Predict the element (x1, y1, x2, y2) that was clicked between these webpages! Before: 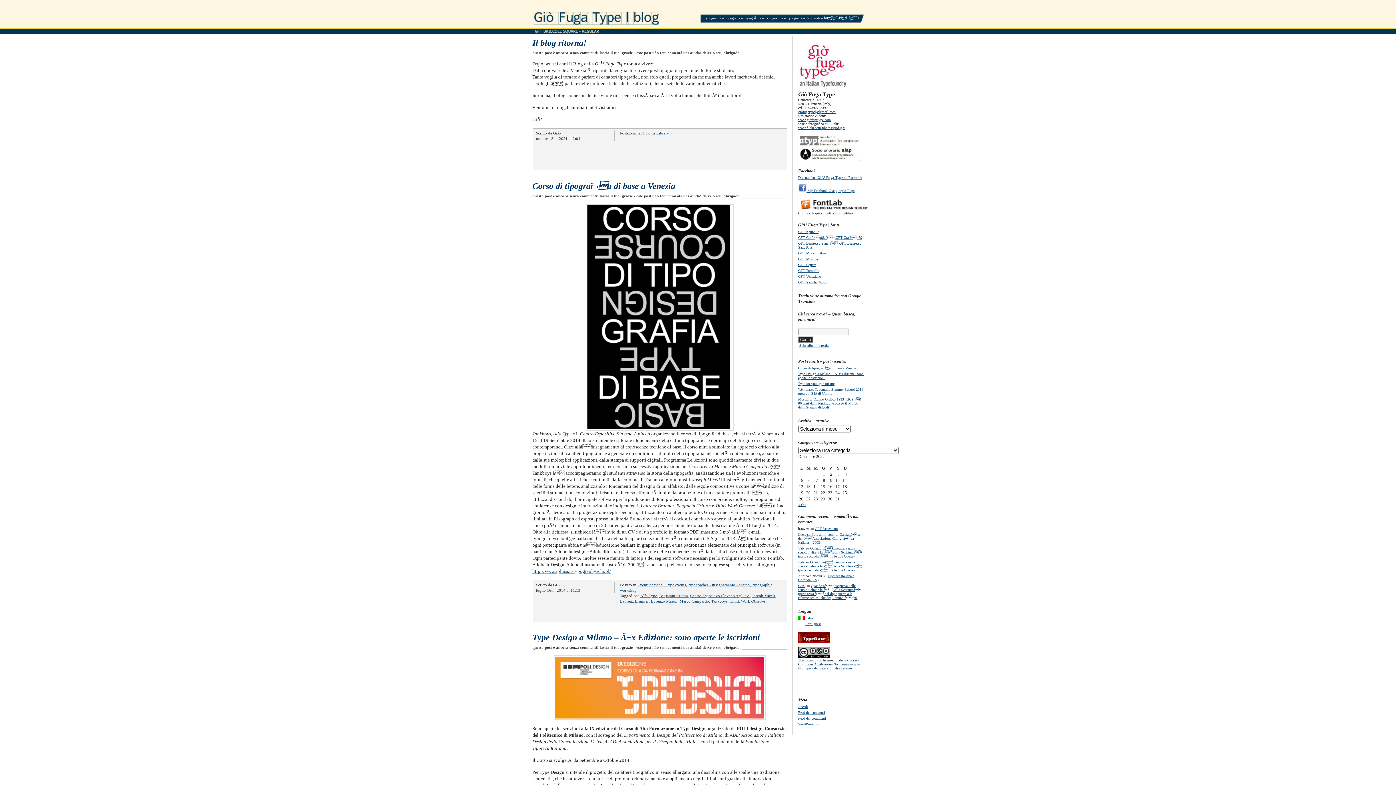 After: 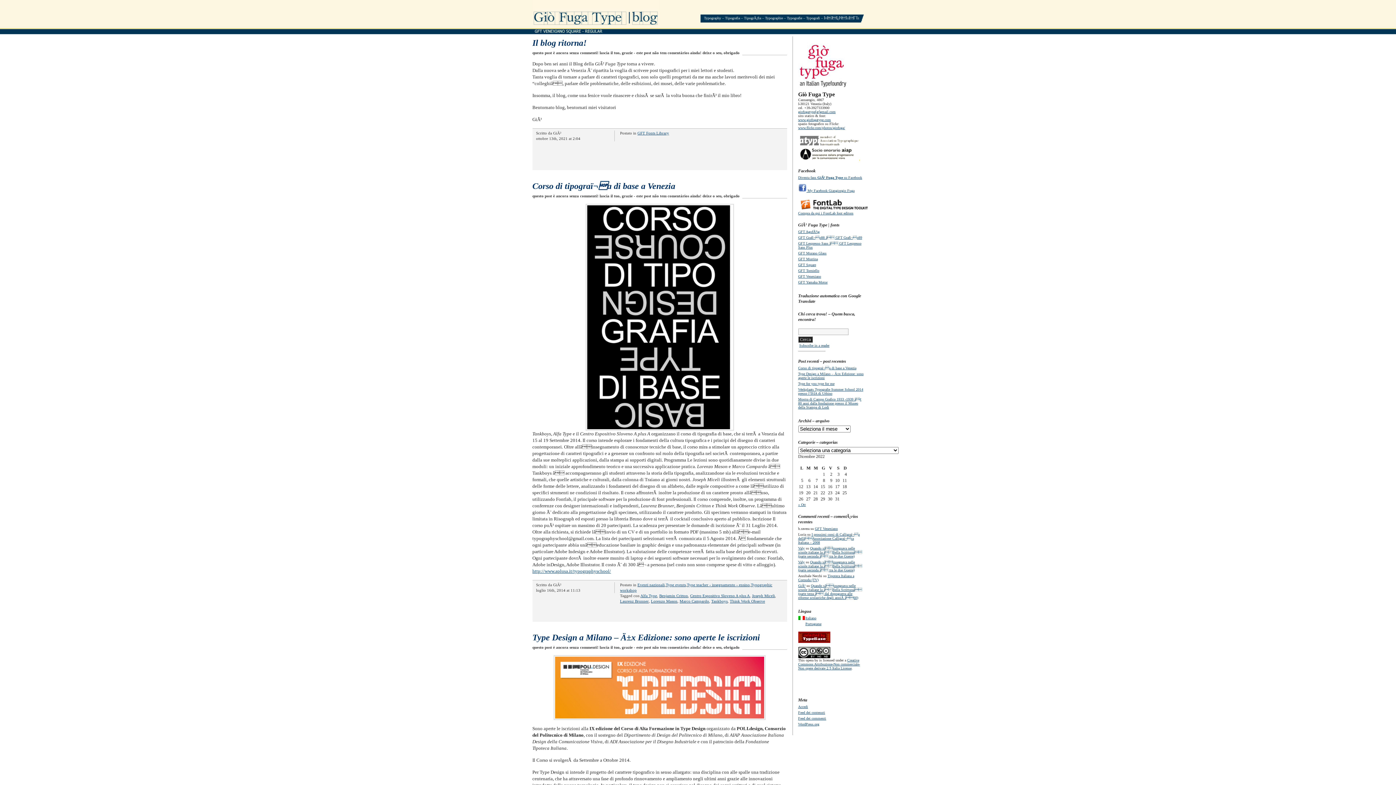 Action: bbox: (798, 716, 826, 720) label: Feed dei commenti